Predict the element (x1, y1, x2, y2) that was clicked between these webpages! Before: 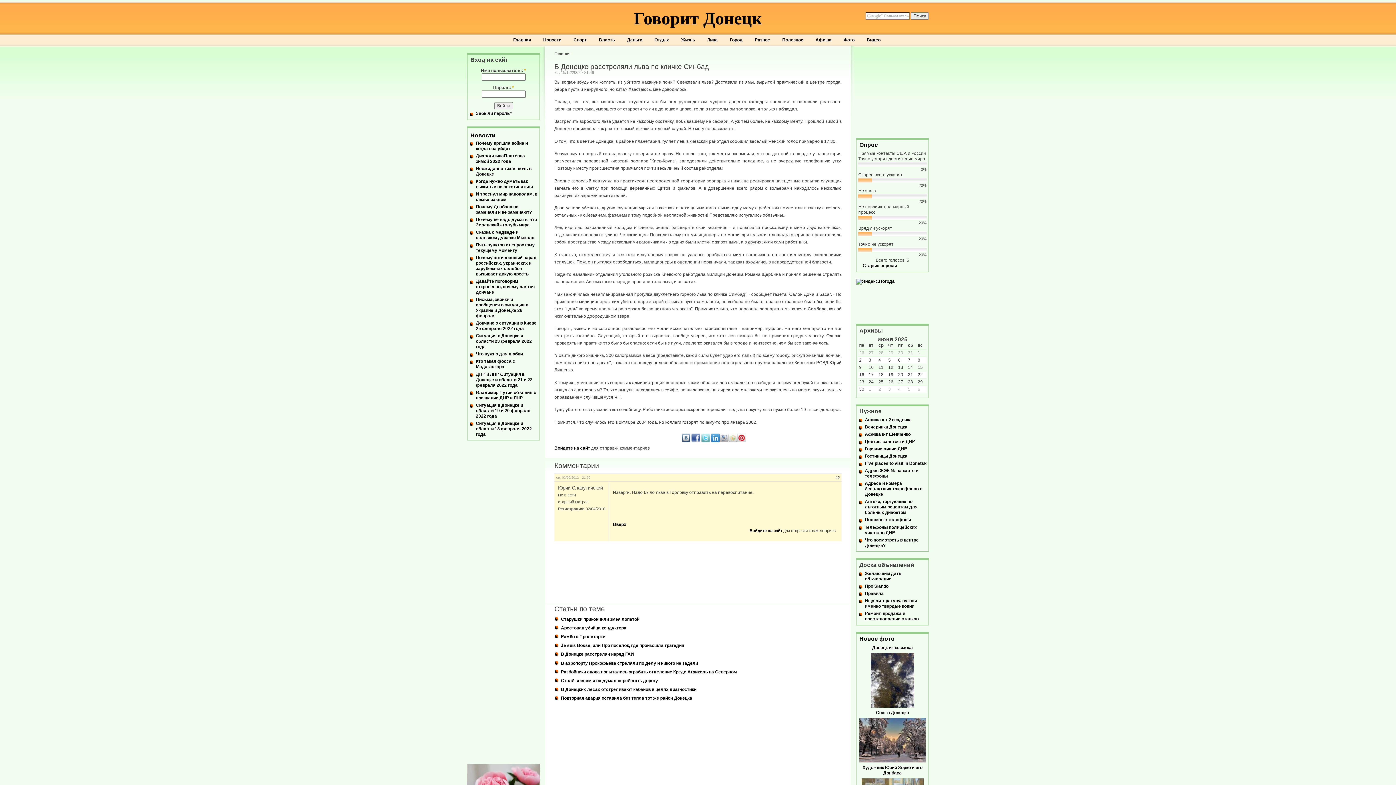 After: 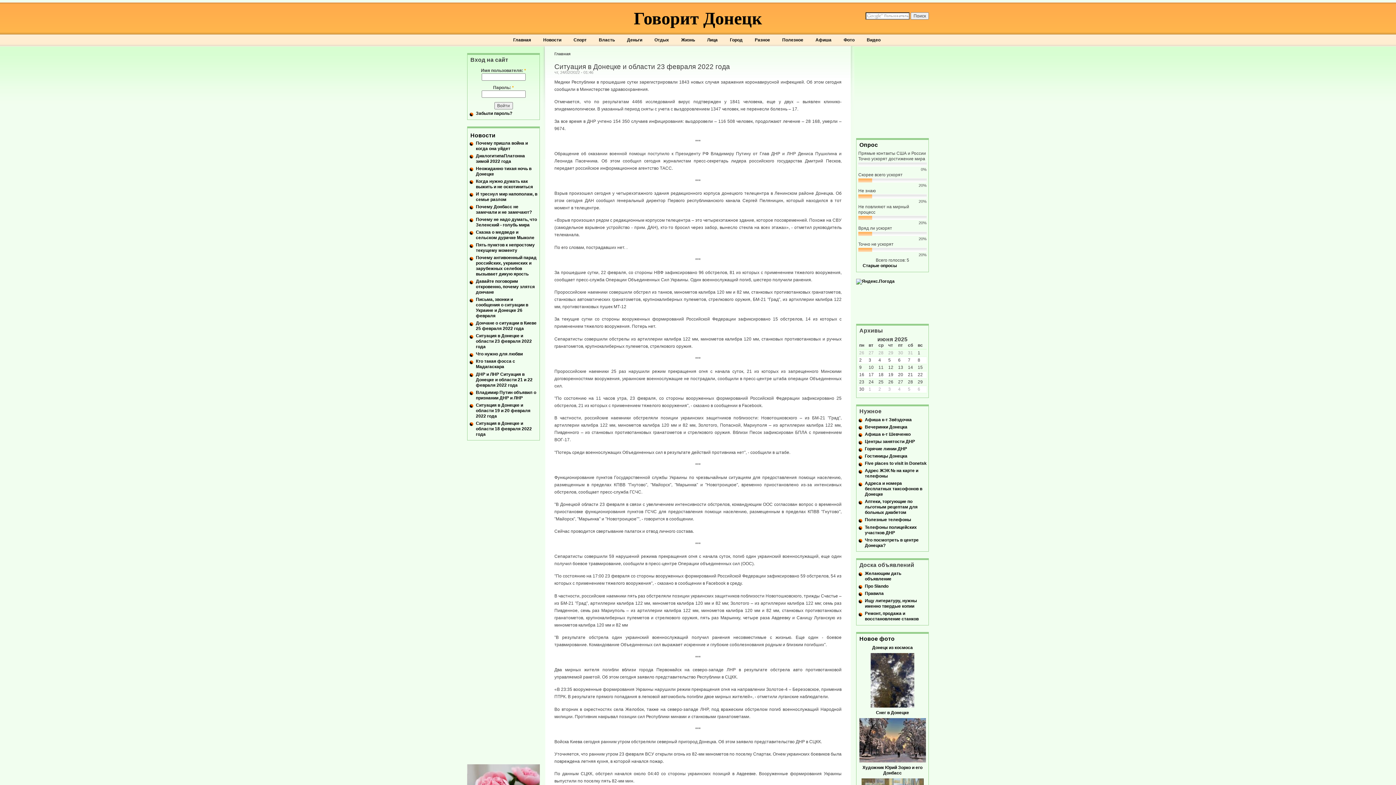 Action: bbox: (476, 333, 532, 349) label: Ситуация в Донецке и области 23 февраля 2022 года